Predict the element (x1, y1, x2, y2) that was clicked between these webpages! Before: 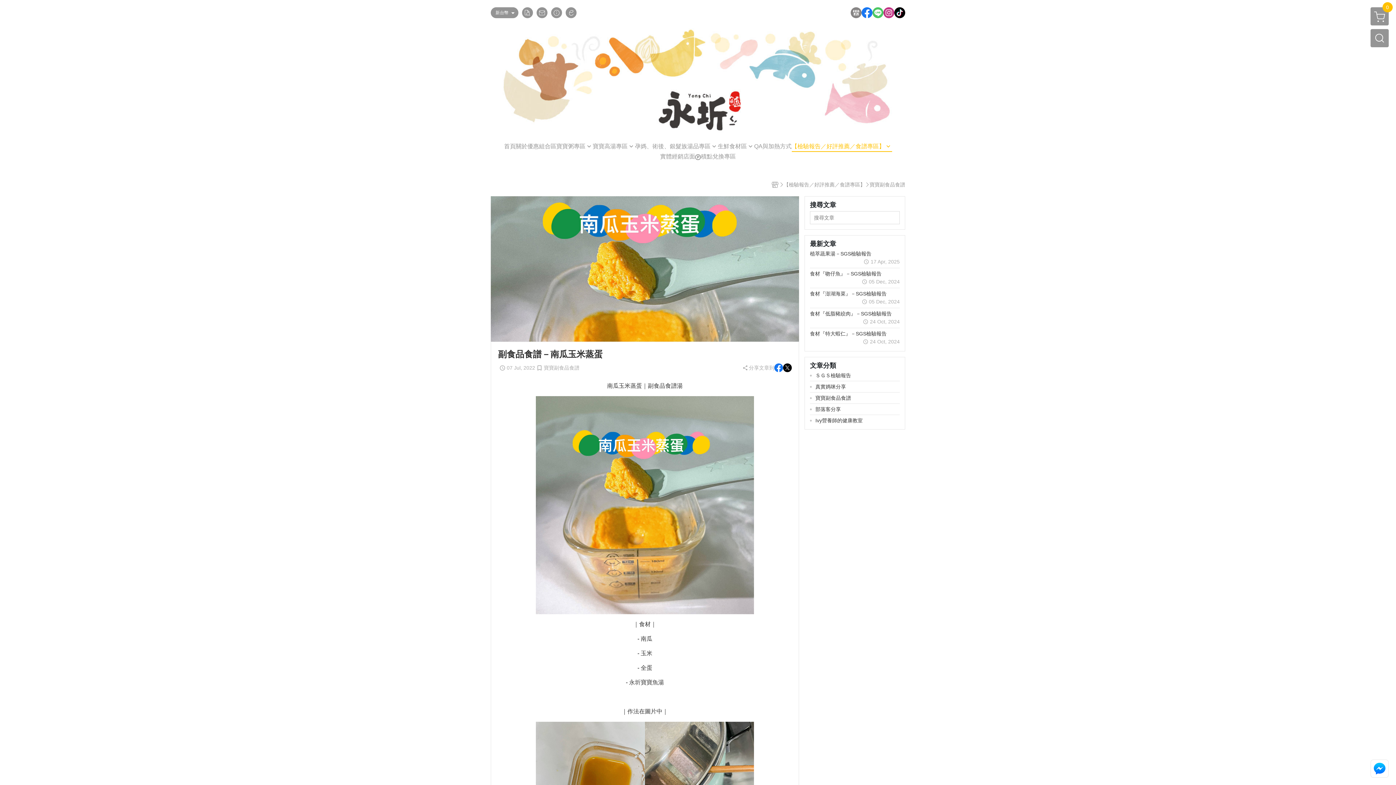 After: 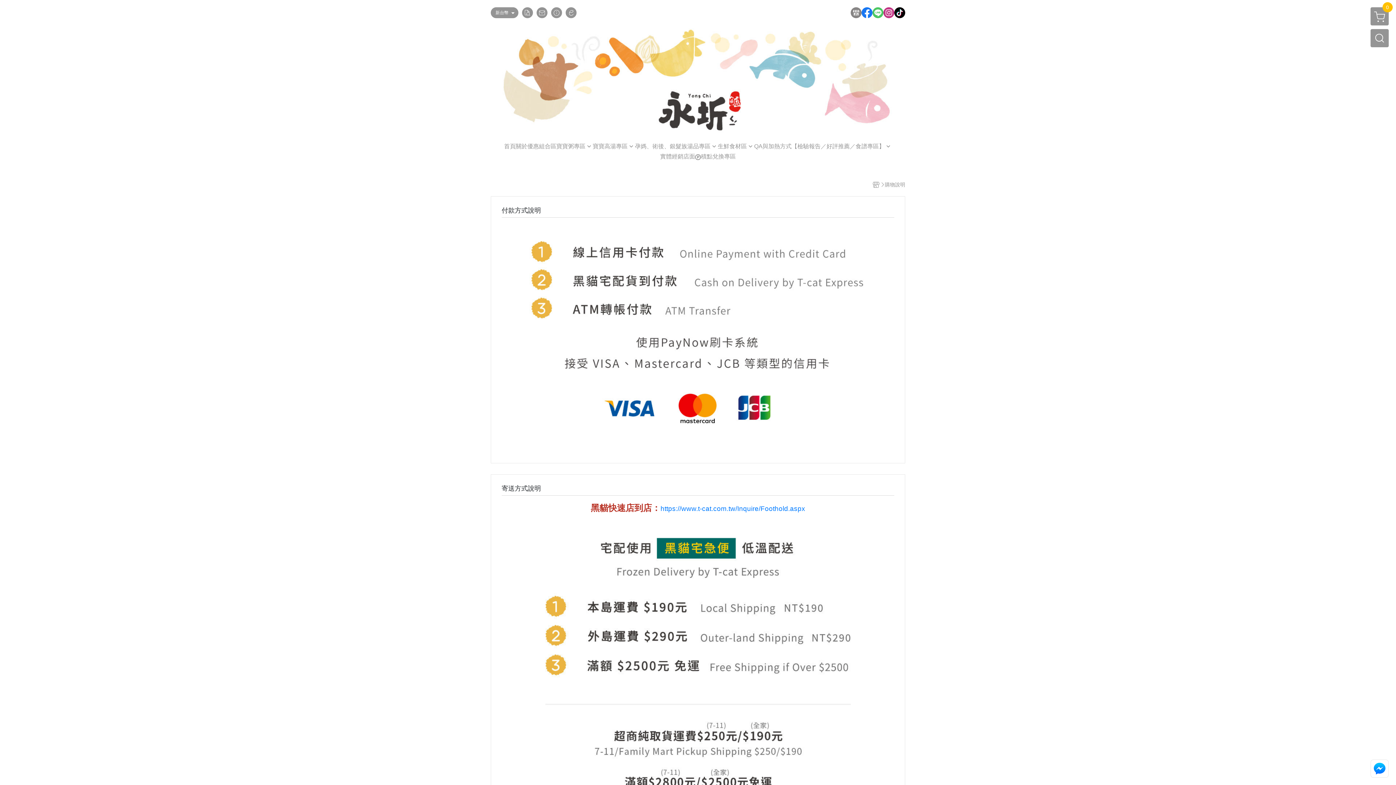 Action: bbox: (551, 7, 562, 18)